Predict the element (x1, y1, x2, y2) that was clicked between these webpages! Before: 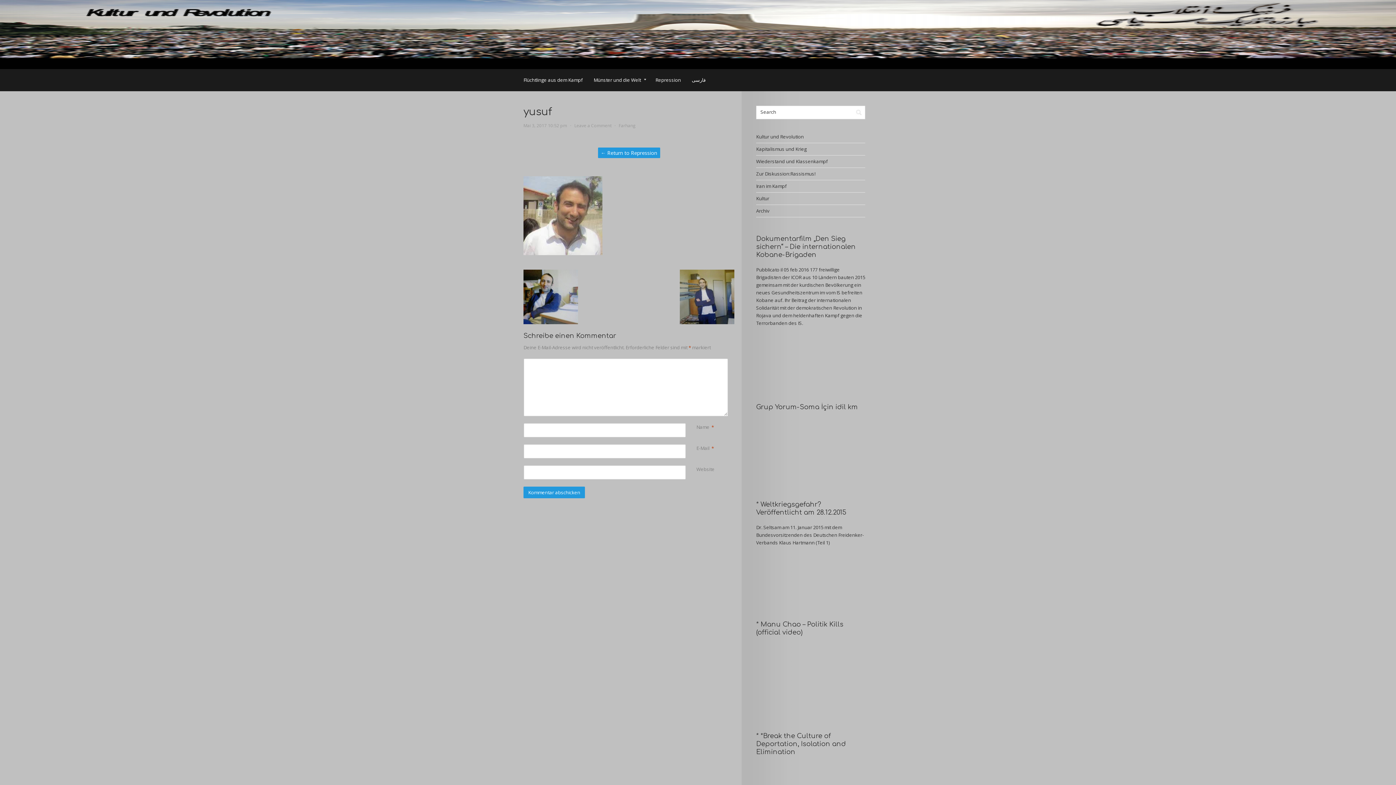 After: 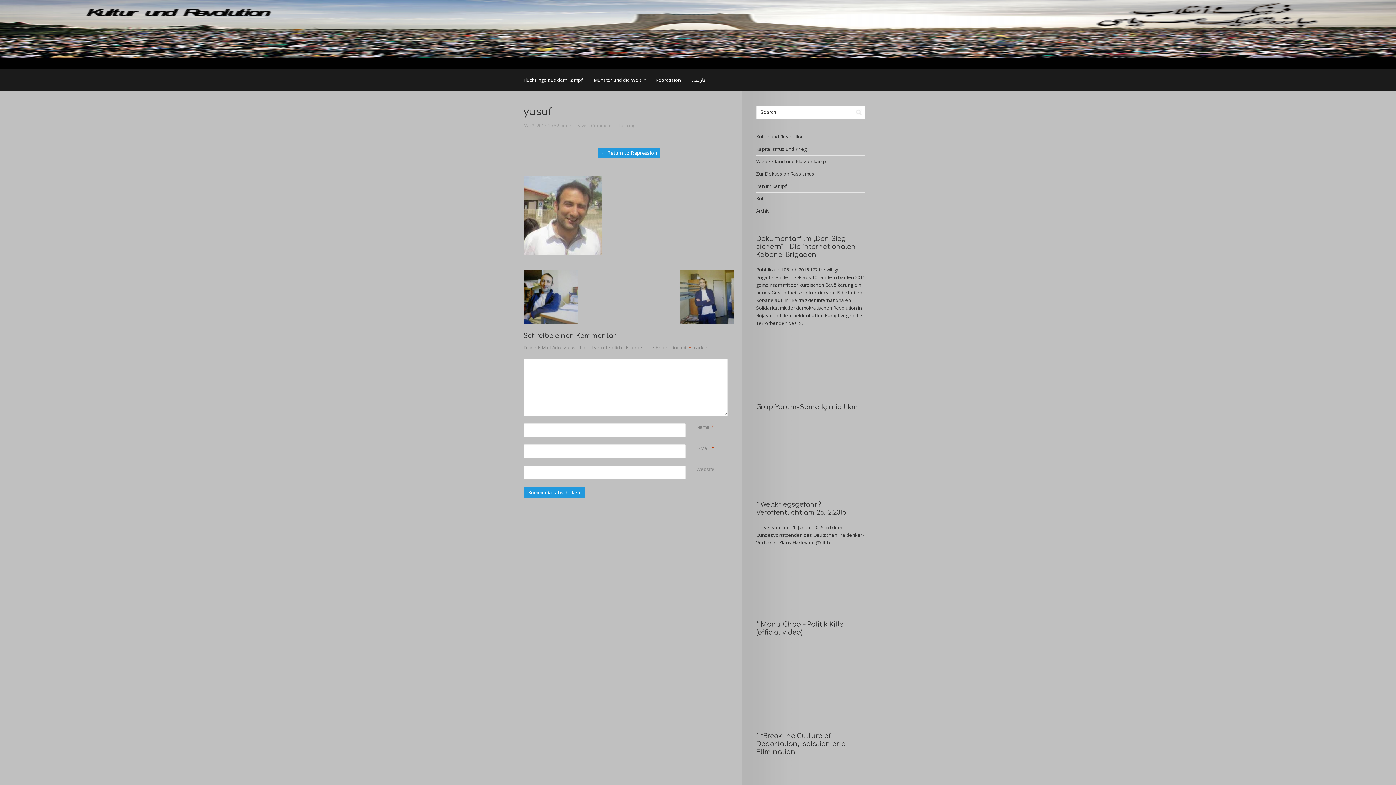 Action: label: Mai 3, 2017 10:52 pm bbox: (523, 122, 567, 128)